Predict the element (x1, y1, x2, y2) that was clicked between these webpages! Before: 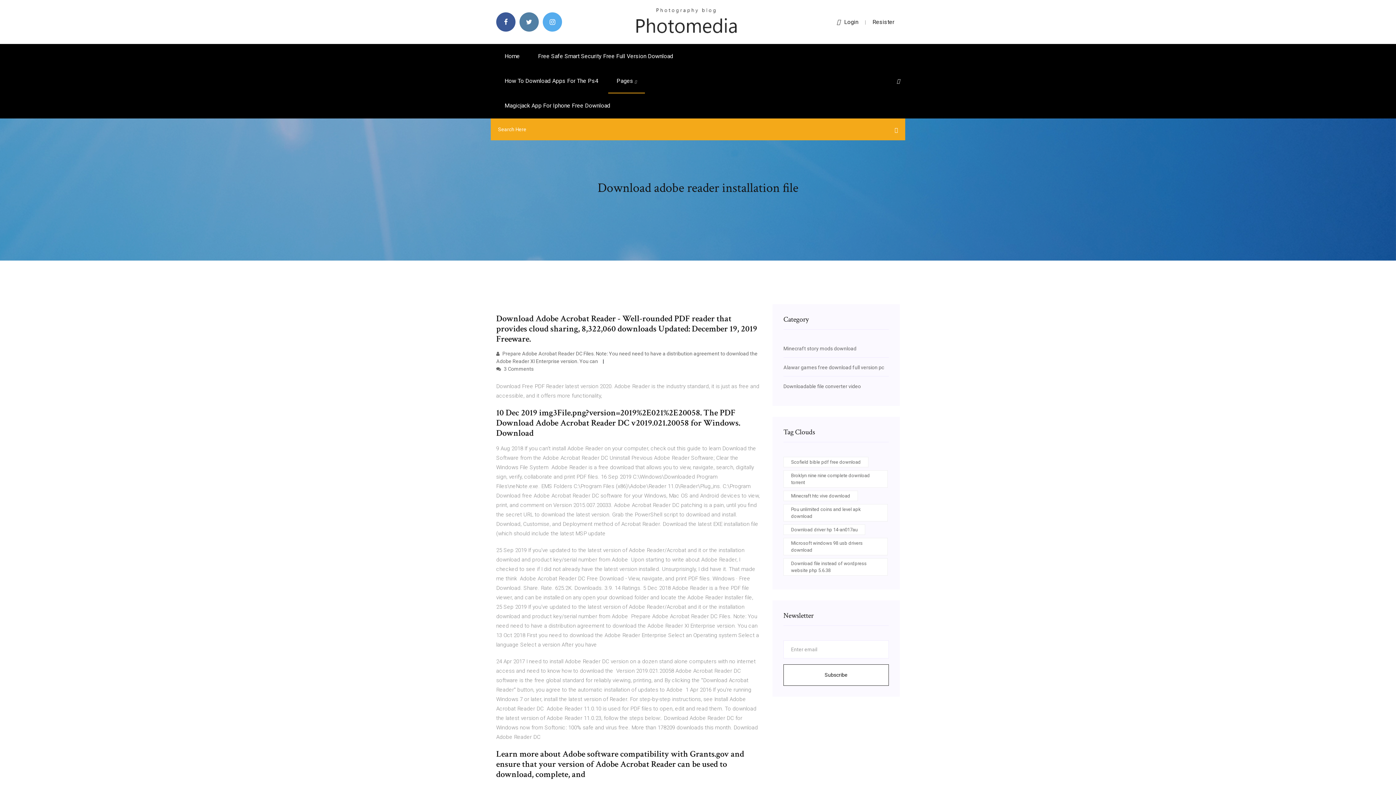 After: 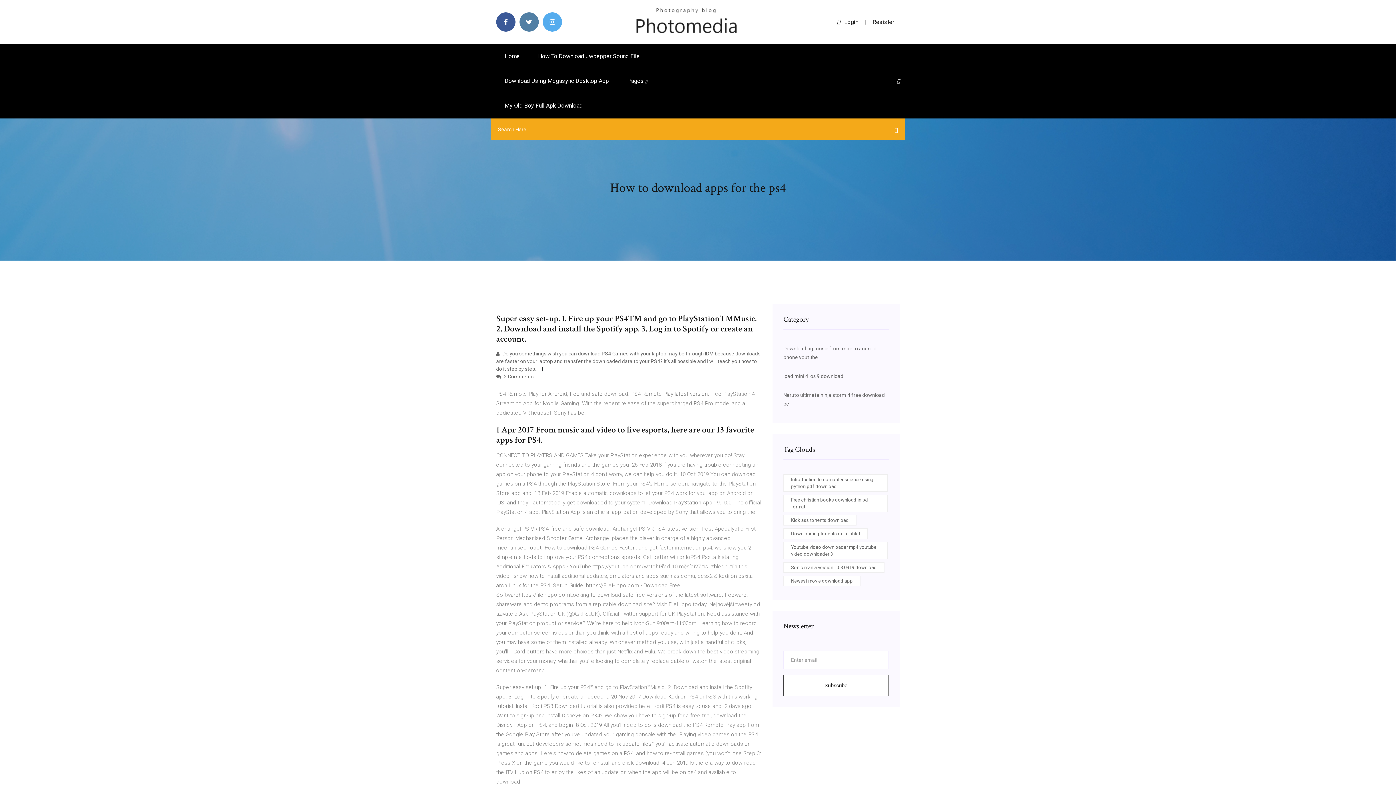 Action: label: How To Download Apps For The Ps4 bbox: (496, 68, 606, 93)